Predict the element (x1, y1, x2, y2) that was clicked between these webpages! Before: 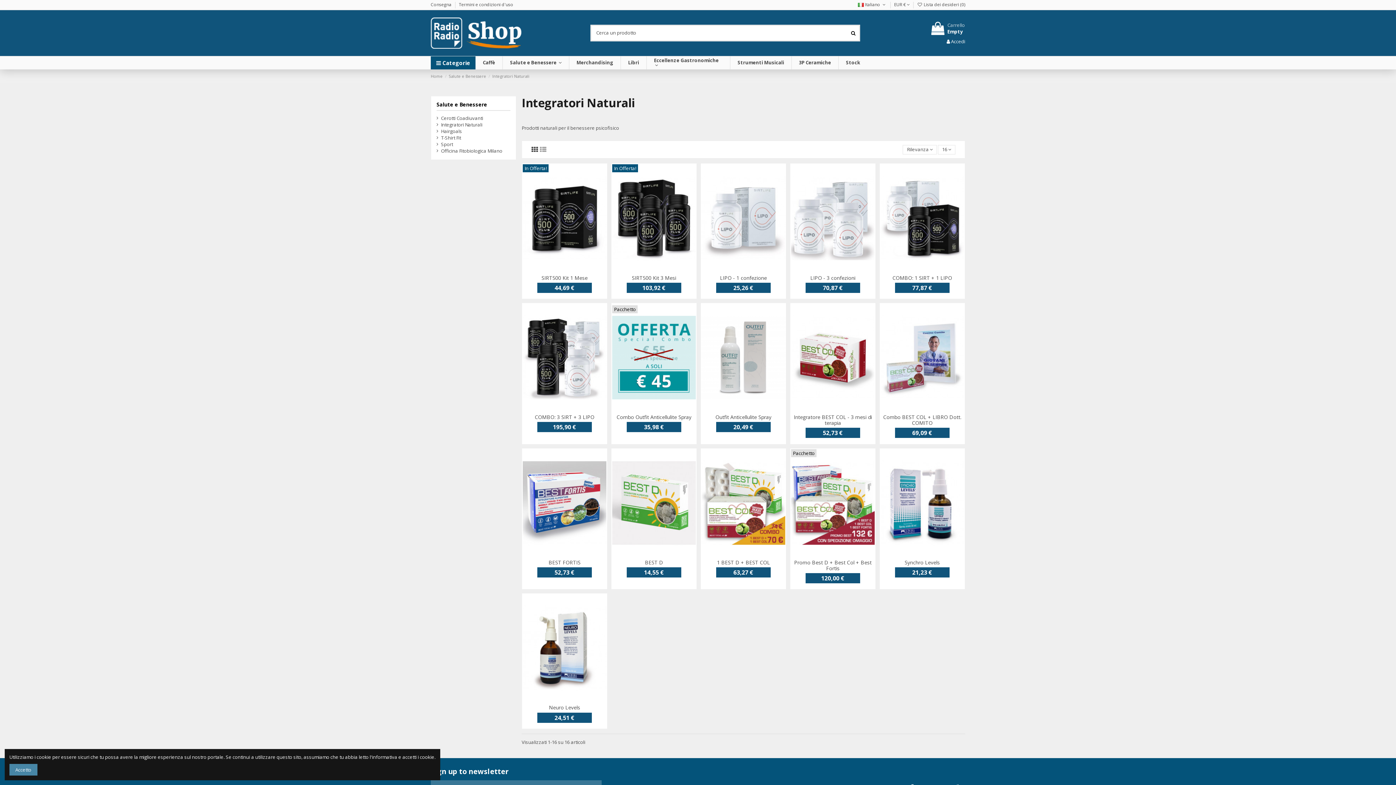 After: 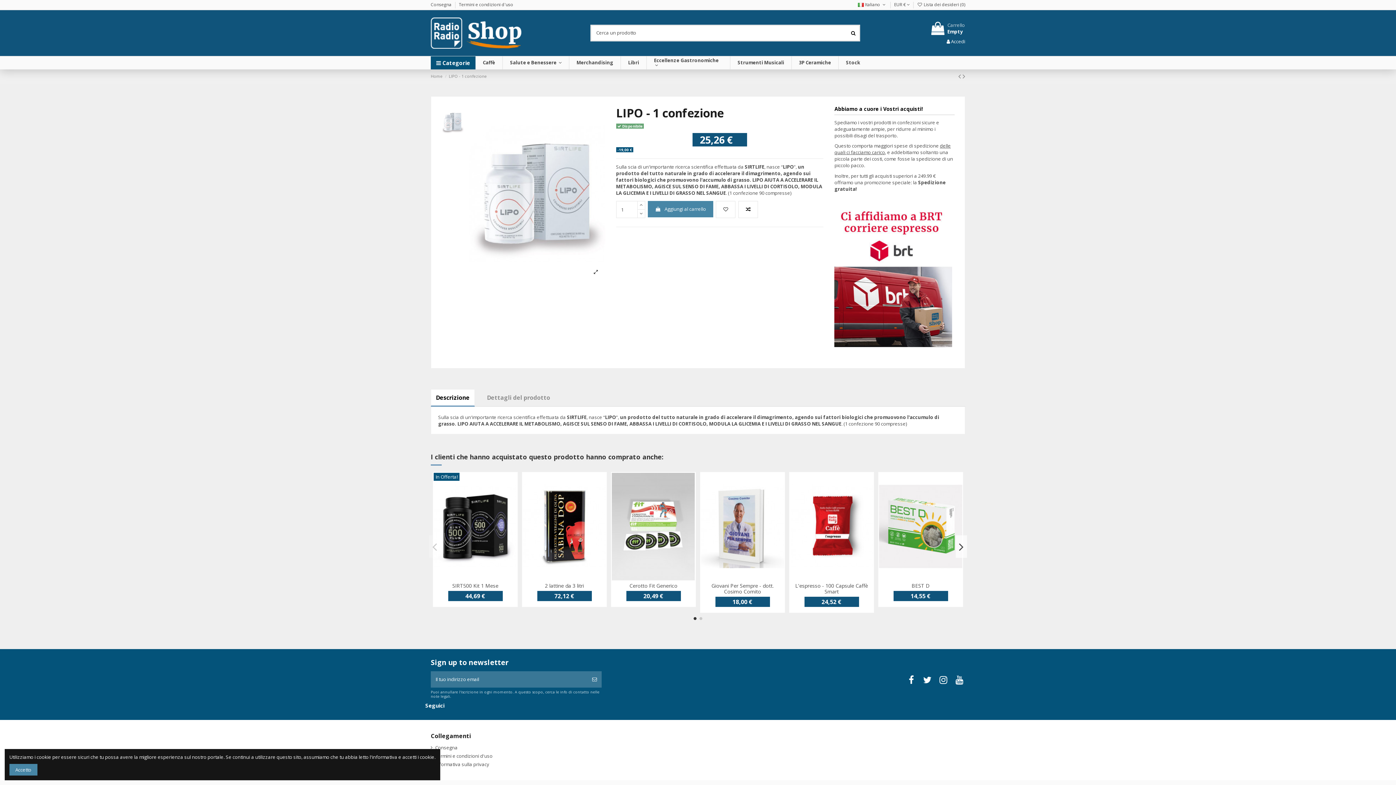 Action: label: LIPO - 1 confezione bbox: (720, 274, 767, 281)